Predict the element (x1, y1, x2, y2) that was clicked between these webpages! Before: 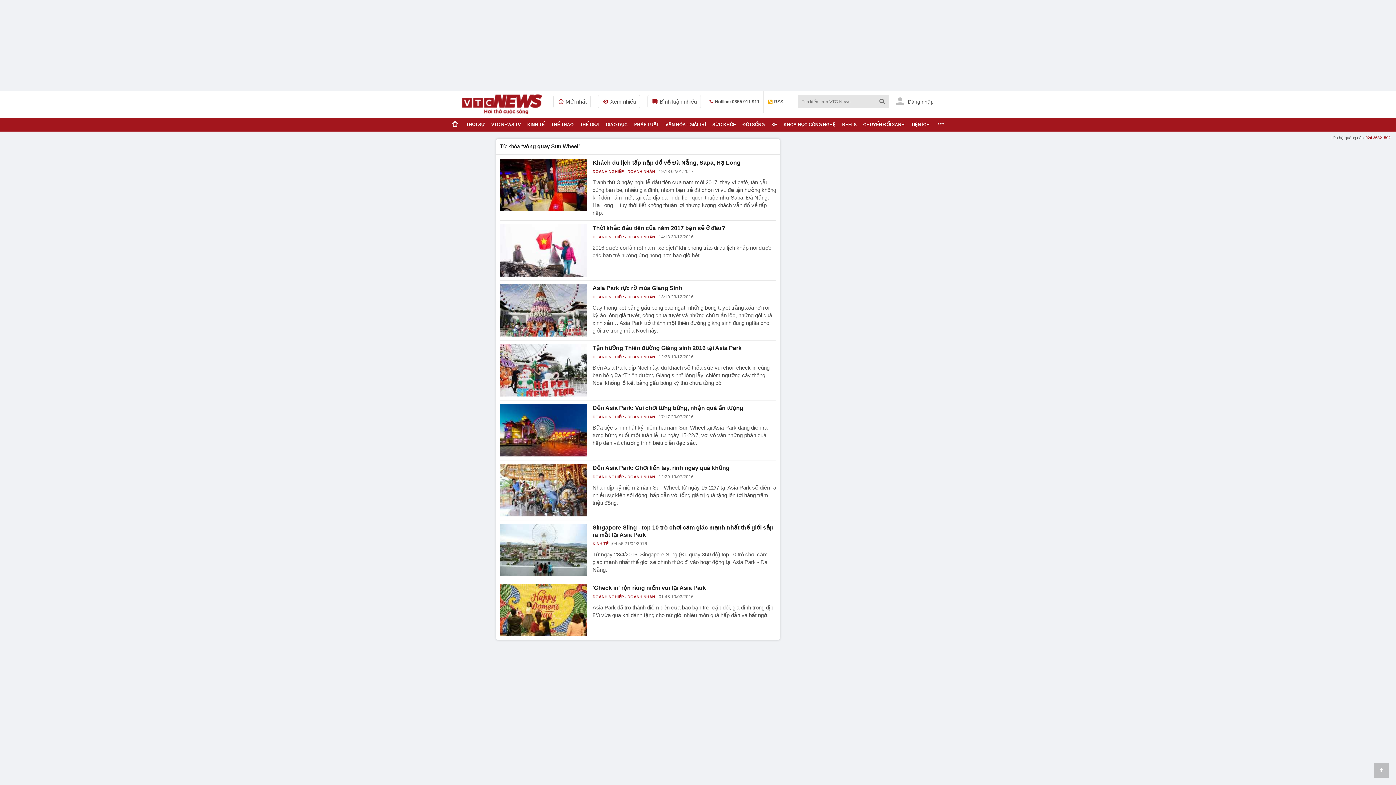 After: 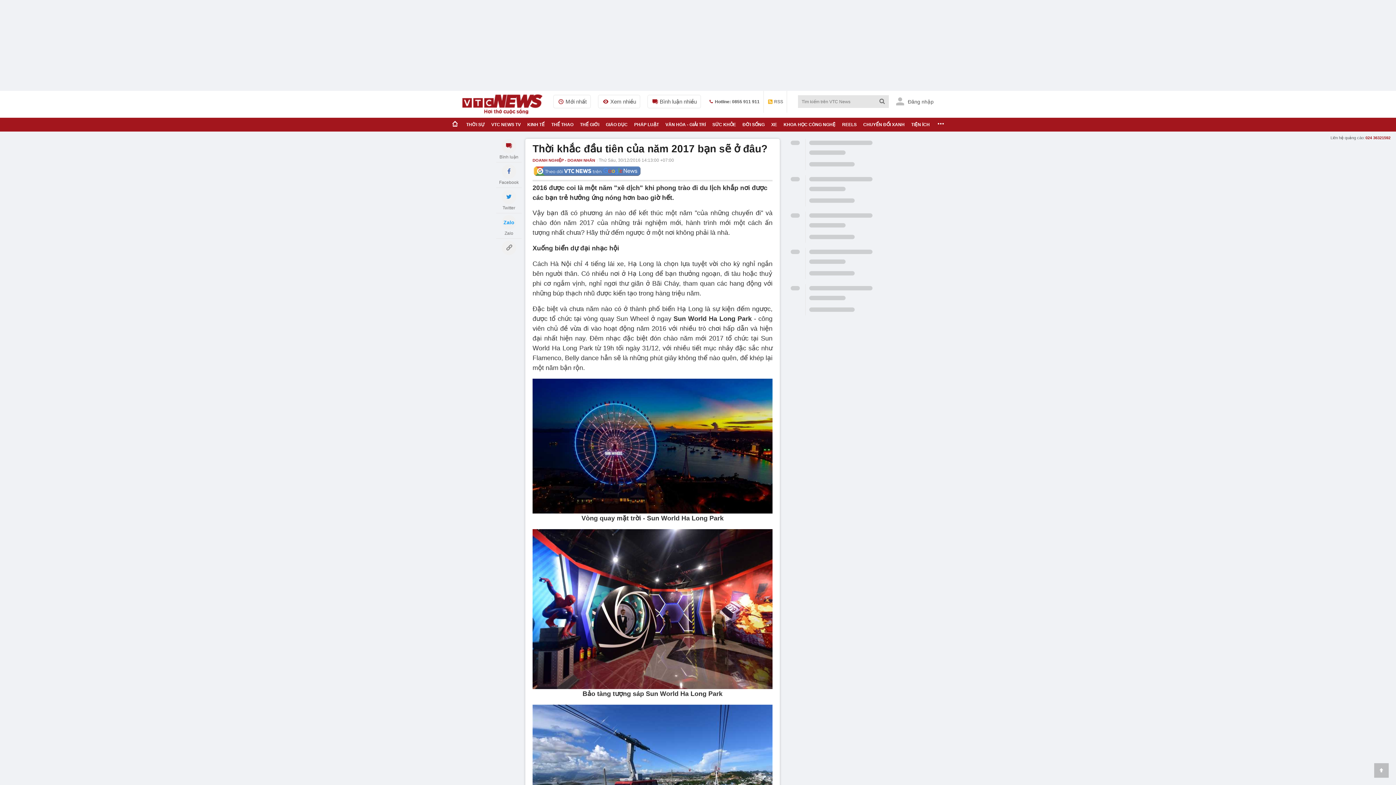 Action: bbox: (500, 224, 587, 276)